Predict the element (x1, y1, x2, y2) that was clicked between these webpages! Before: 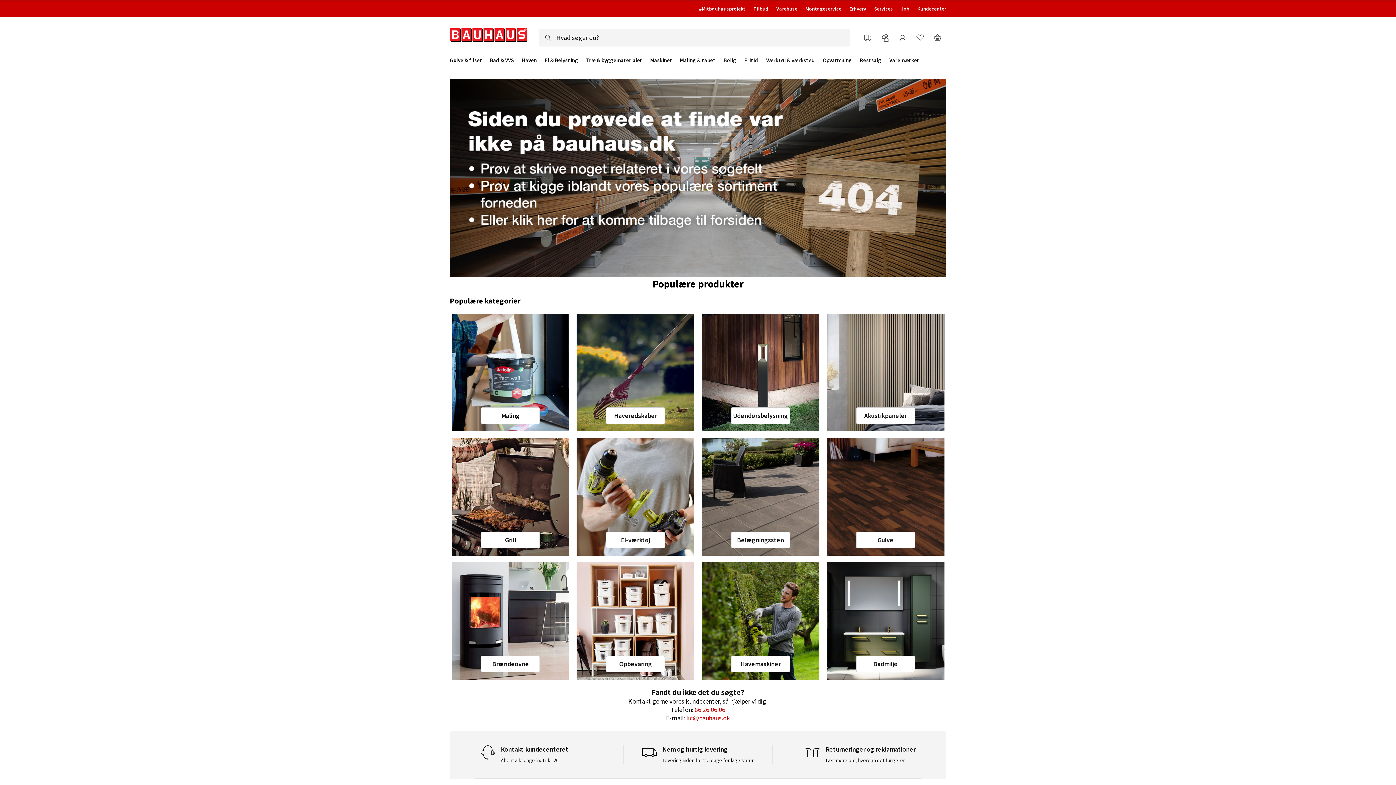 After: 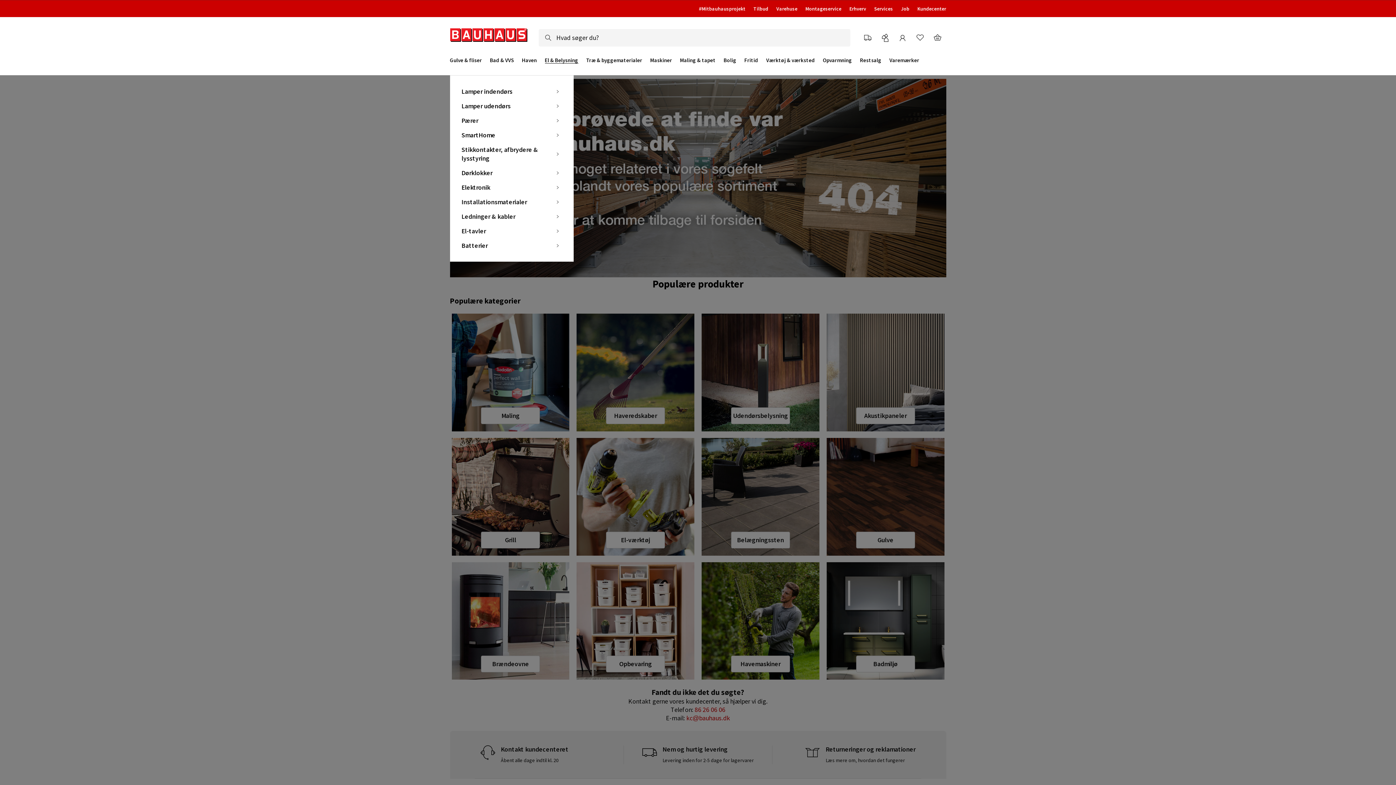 Action: bbox: (544, 57, 578, 63) label: El & Belysning